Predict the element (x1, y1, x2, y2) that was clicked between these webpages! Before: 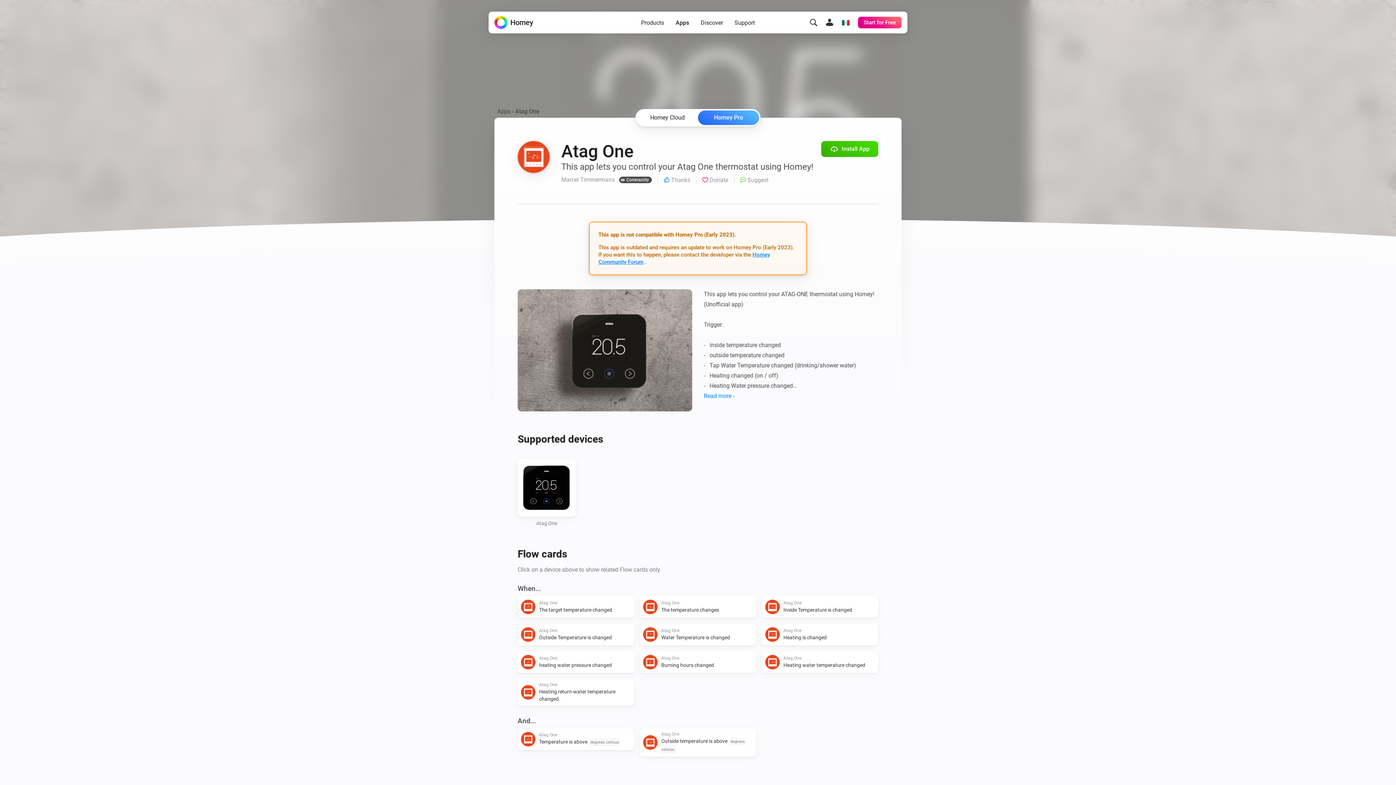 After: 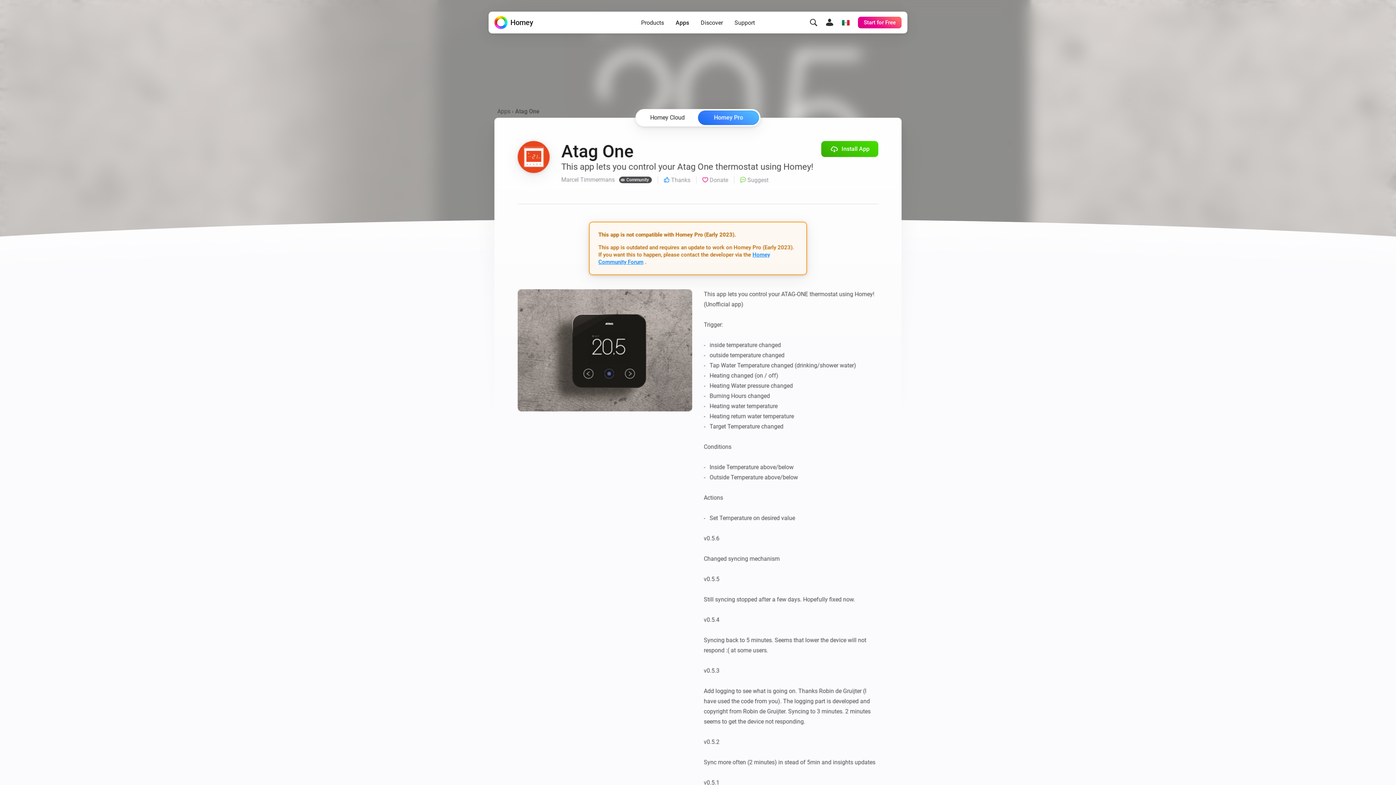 Action: label: Read more › bbox: (704, 391, 878, 401)